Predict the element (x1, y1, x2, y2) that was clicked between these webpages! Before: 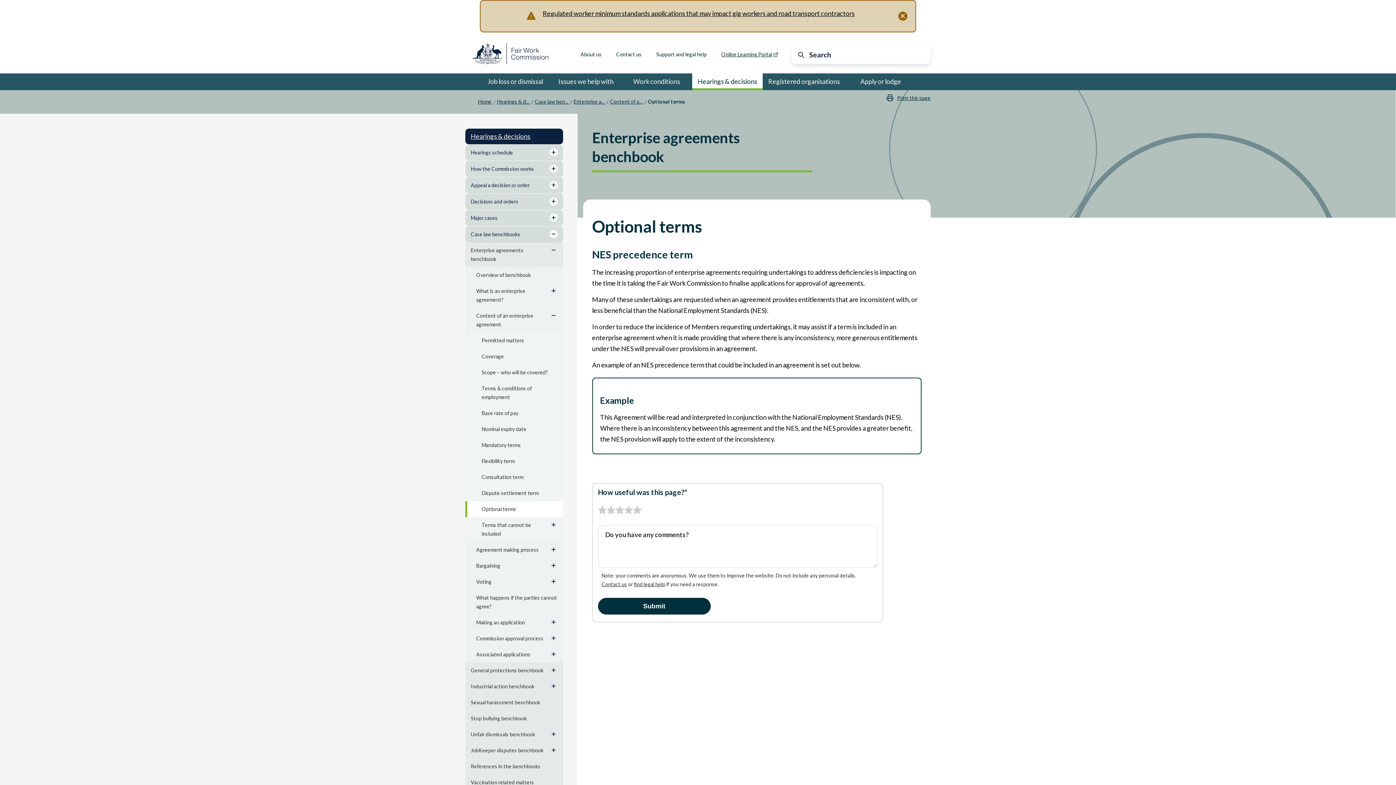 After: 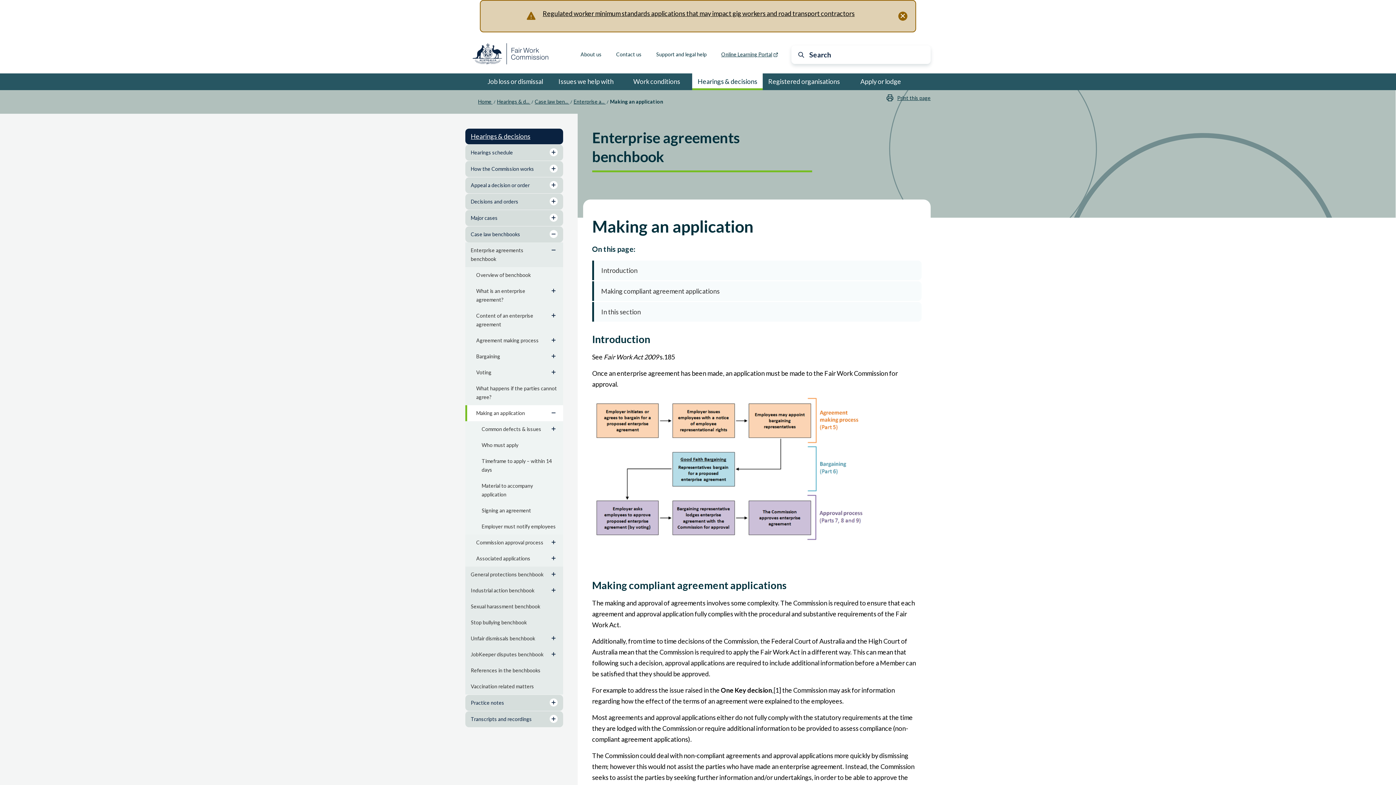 Action: bbox: (465, 614, 563, 630) label: Making an application